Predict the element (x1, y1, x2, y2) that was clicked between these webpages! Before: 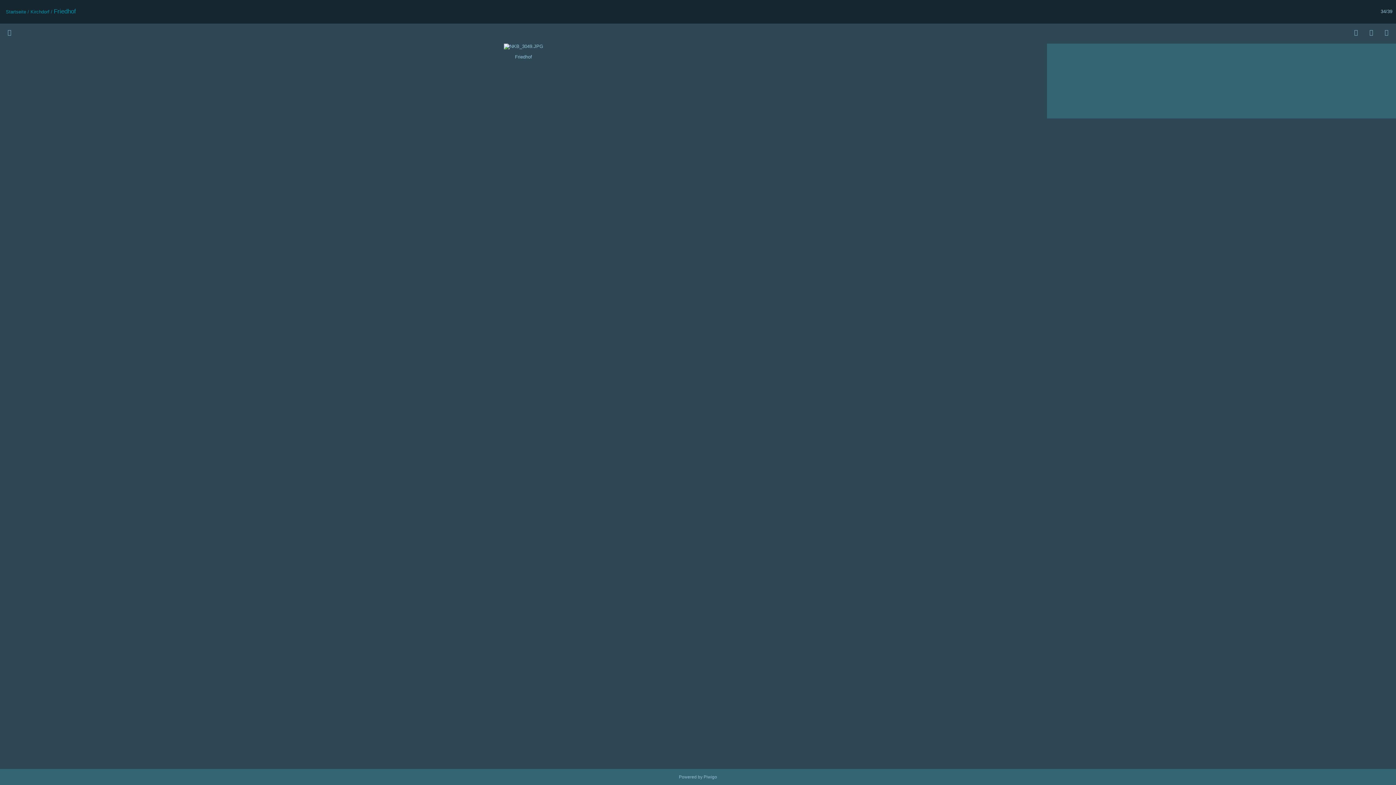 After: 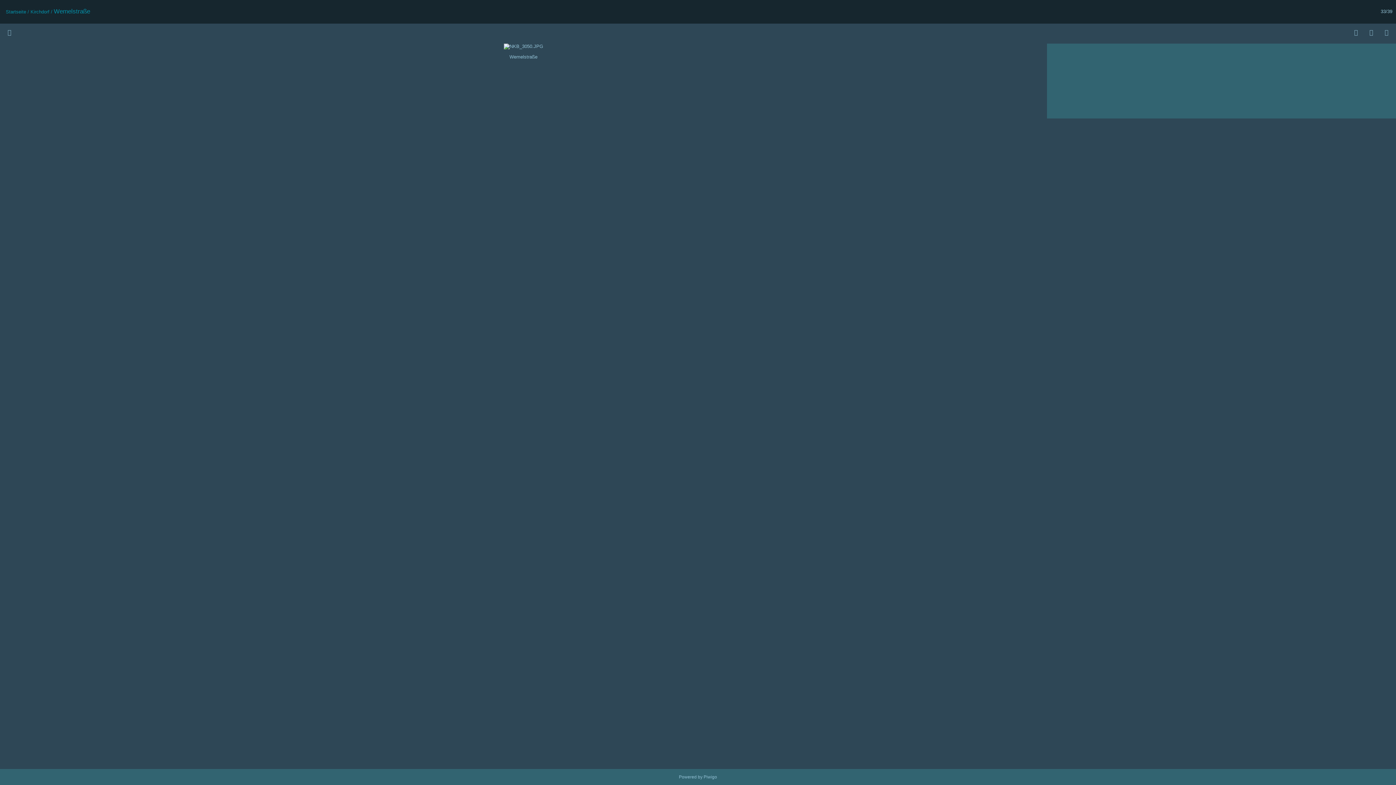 Action: bbox: (1364, 29, 1379, 36)